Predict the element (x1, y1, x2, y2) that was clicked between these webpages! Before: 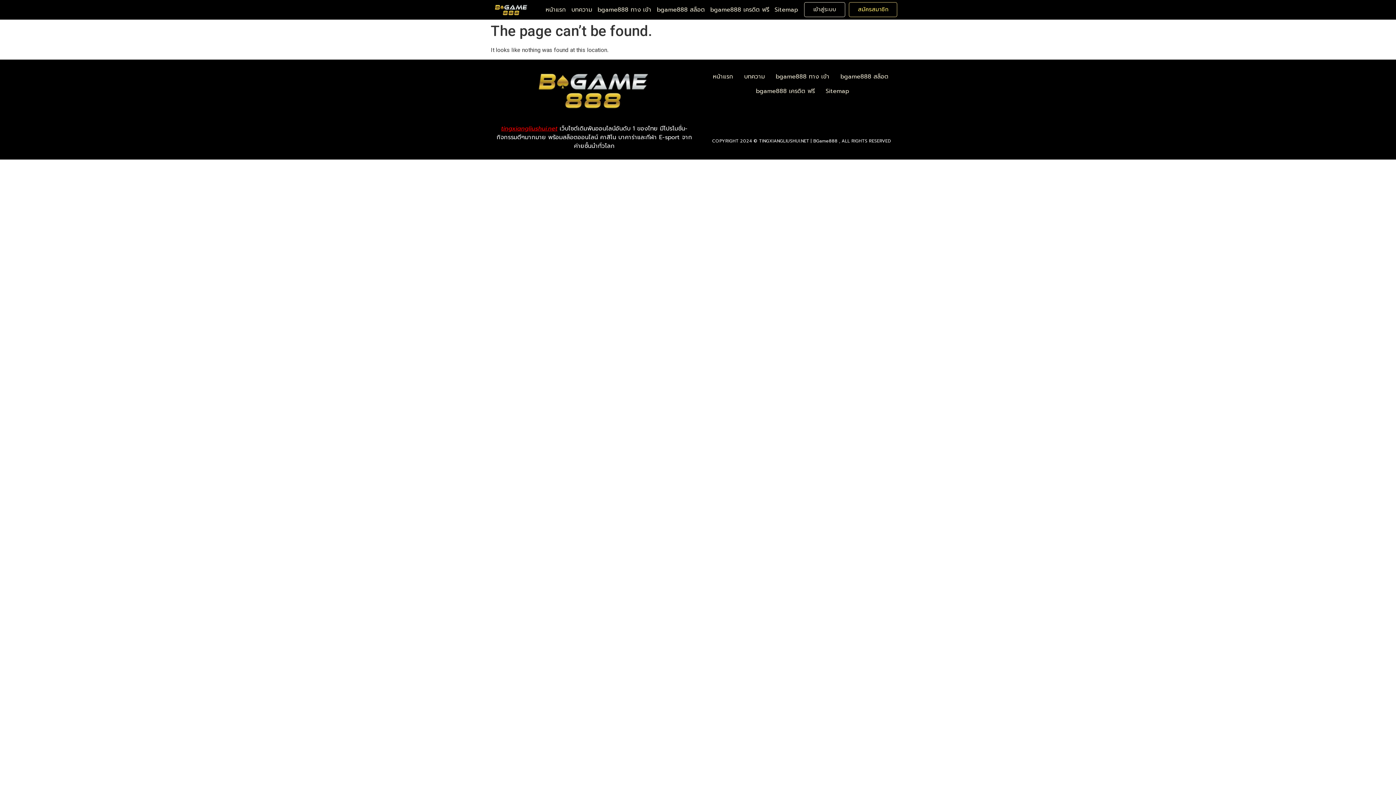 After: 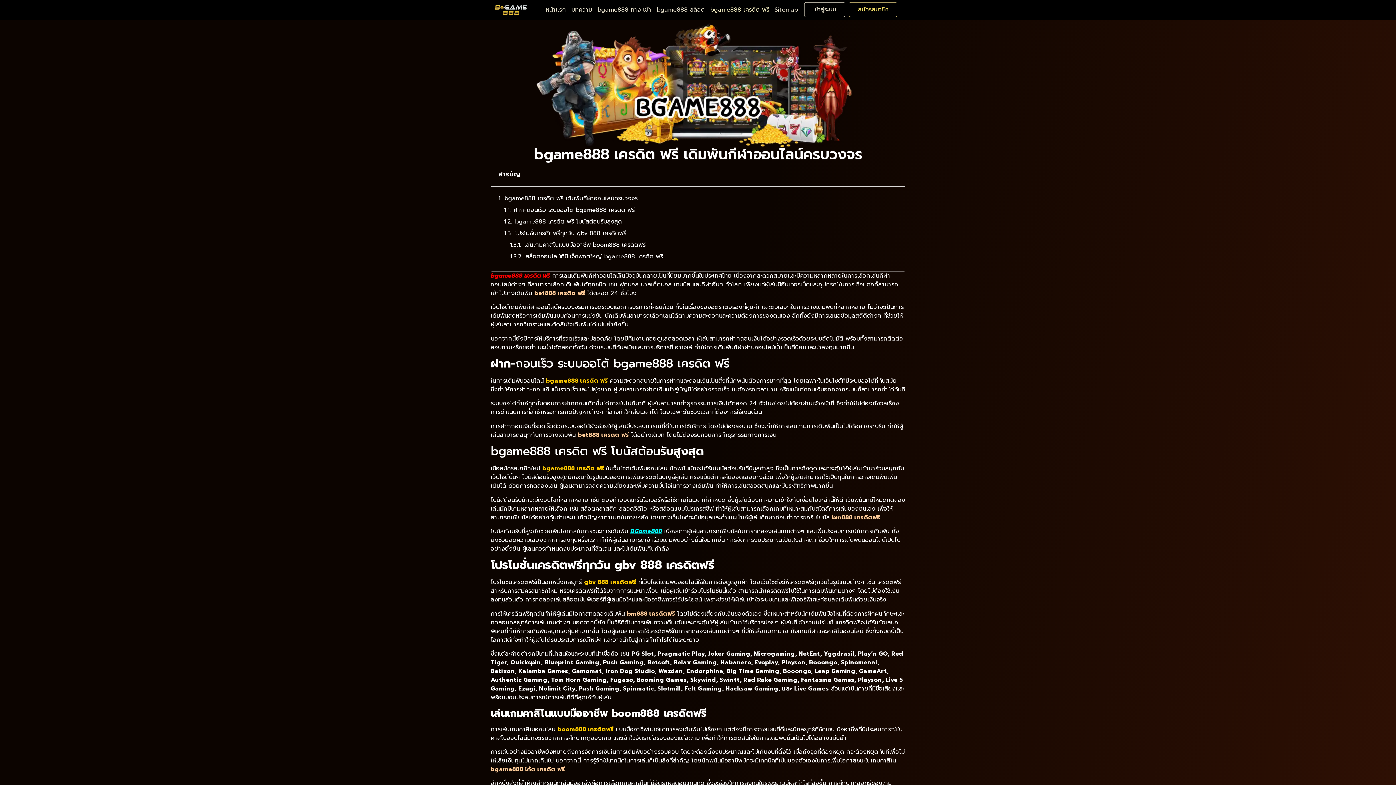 Action: bbox: (708, 4, 771, 15) label: bgame888 เครดิต ฟรี